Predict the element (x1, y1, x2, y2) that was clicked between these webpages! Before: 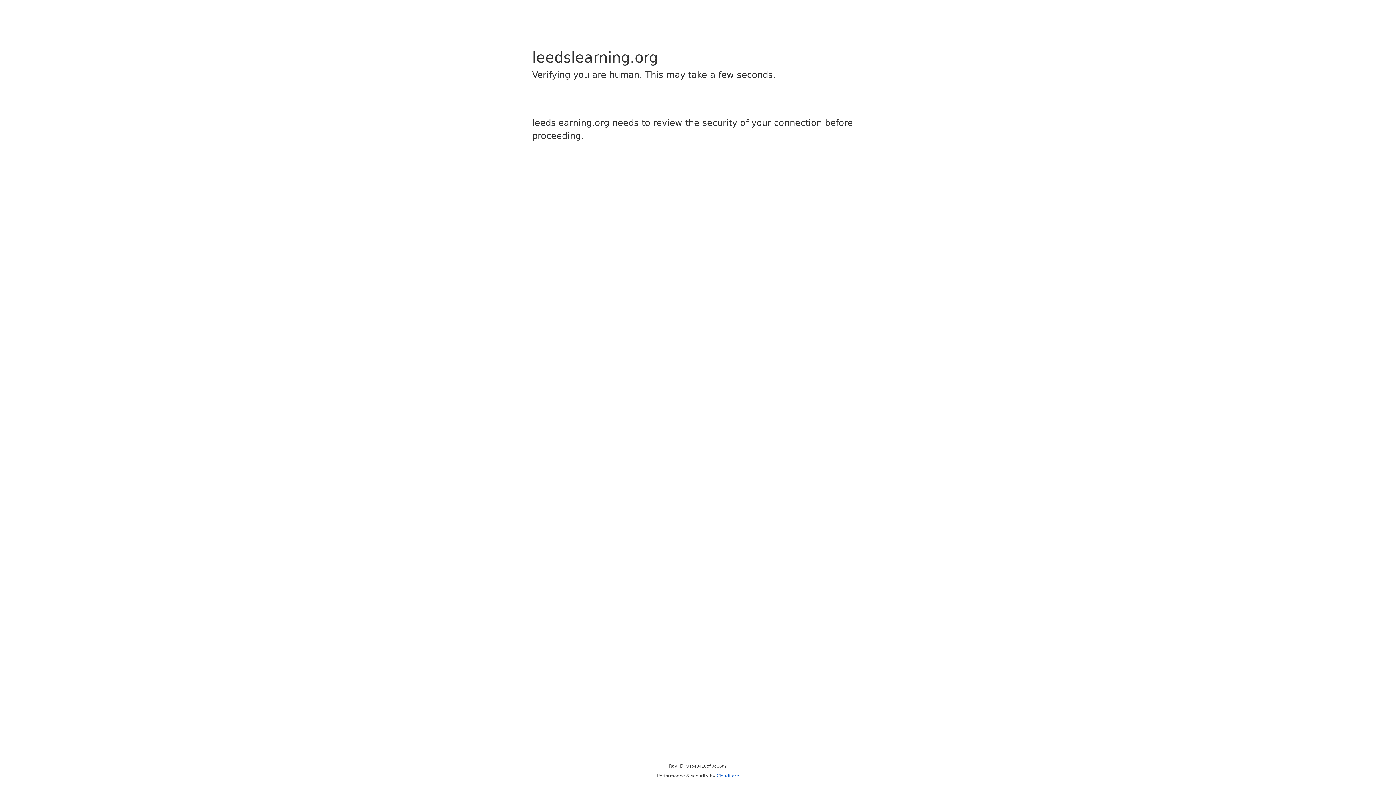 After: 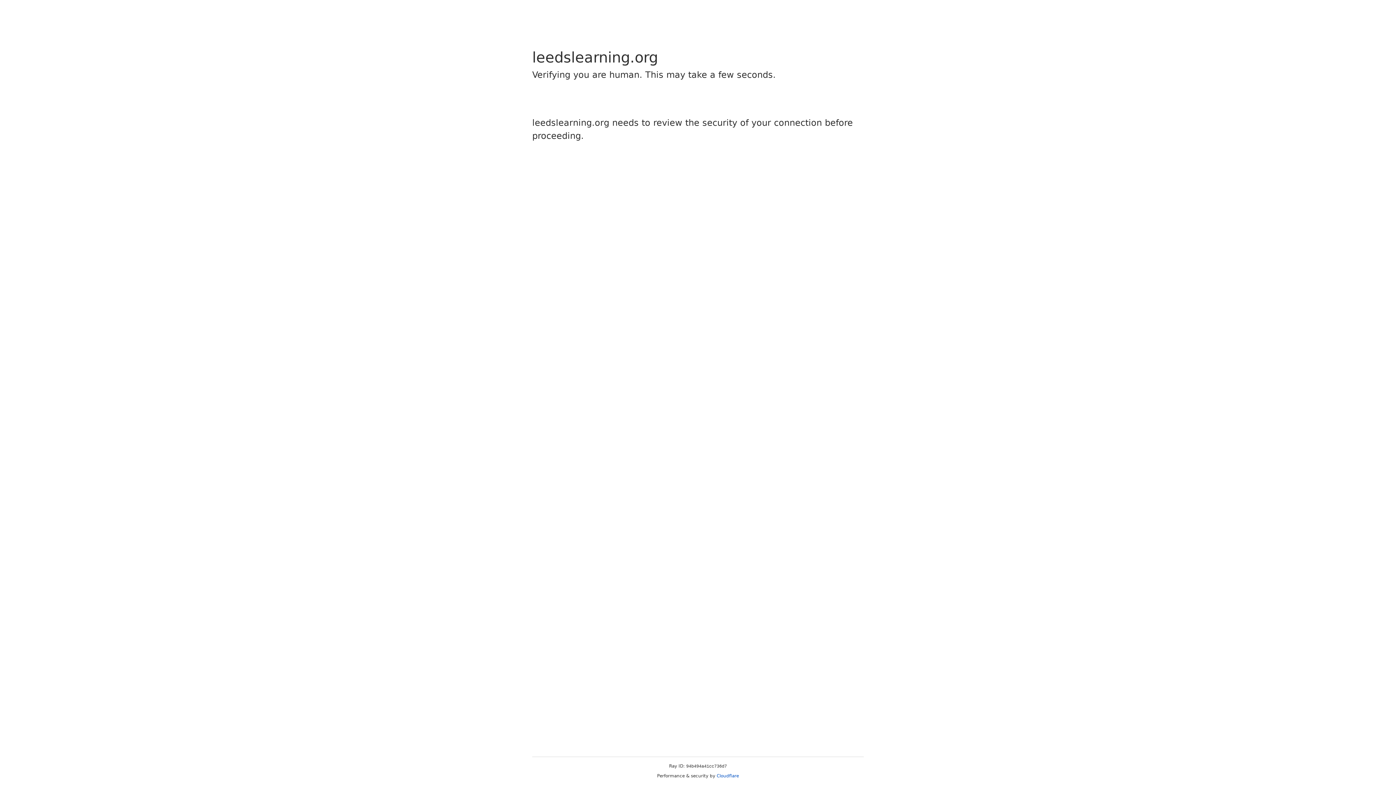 Action: label: Cloudflare bbox: (716, 773, 739, 778)